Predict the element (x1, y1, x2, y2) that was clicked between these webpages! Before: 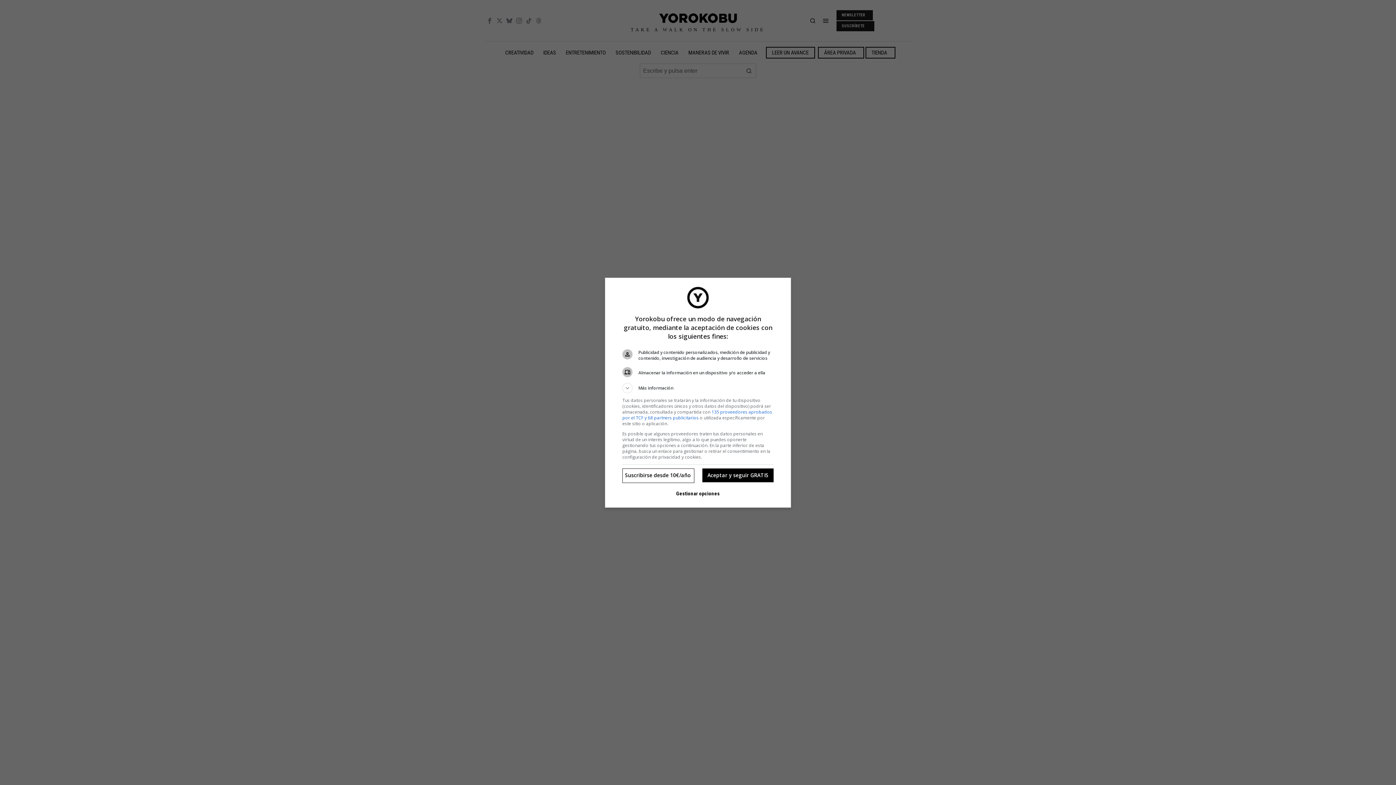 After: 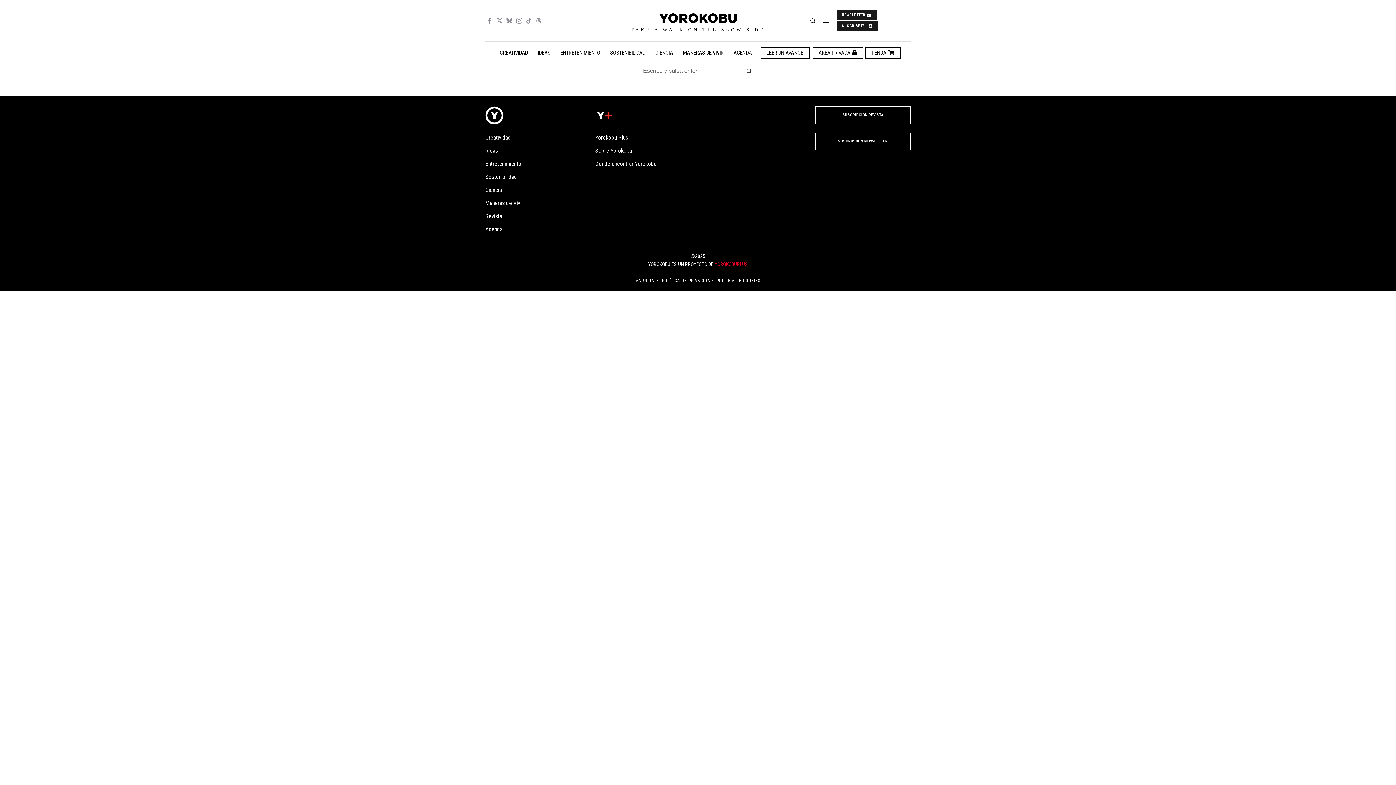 Action: label: Aceptar y seguir GRATIS bbox: (702, 468, 773, 482)